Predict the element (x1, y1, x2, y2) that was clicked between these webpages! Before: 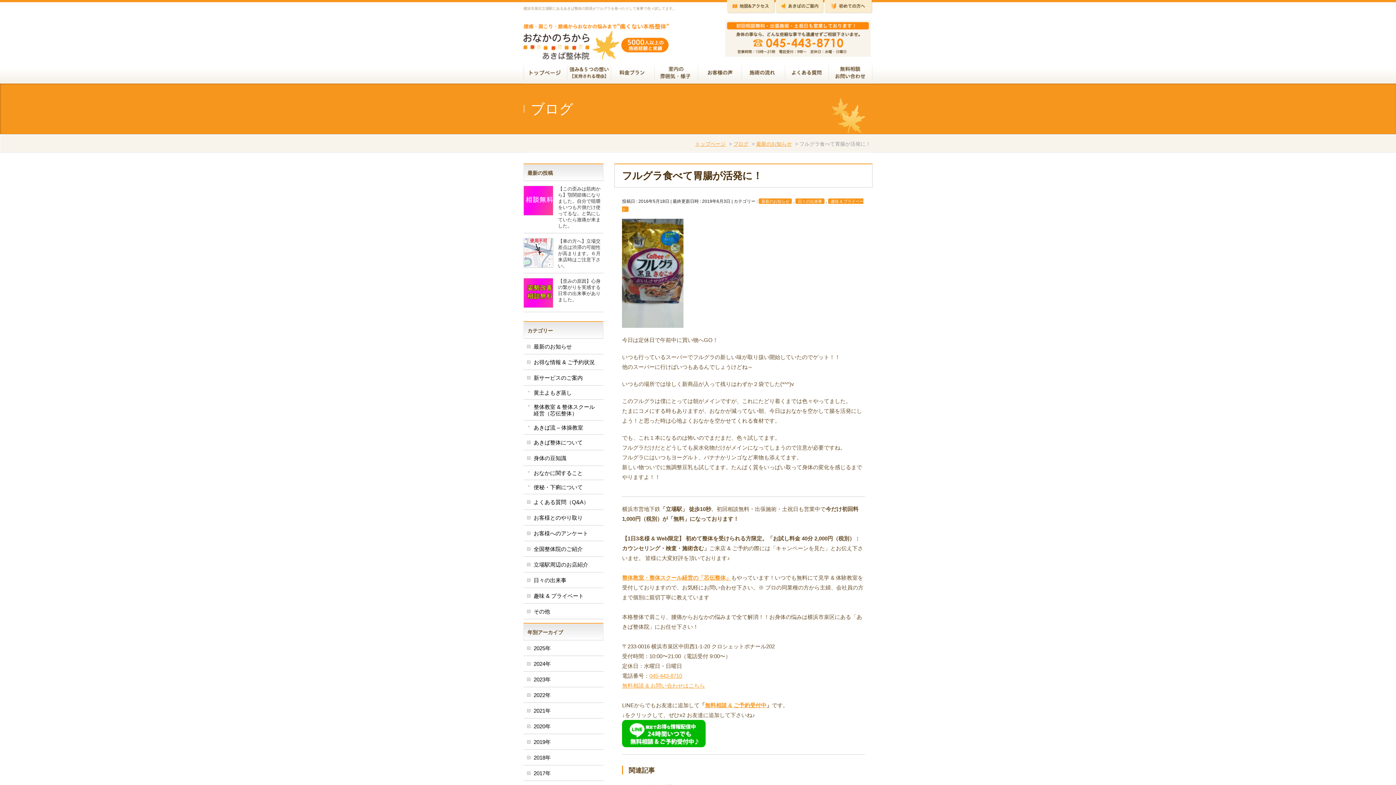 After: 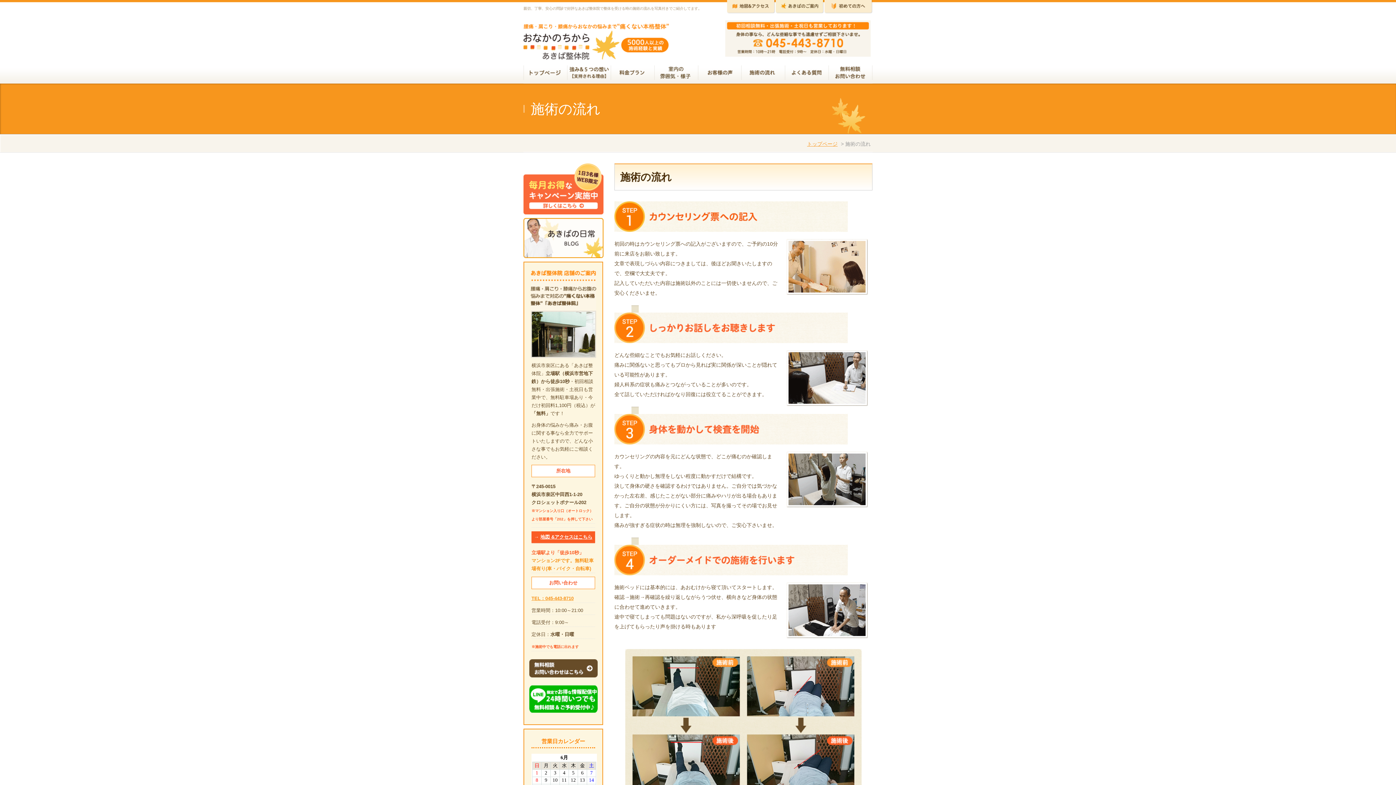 Action: bbox: (741, 63, 785, 83) label: 施術の流れ